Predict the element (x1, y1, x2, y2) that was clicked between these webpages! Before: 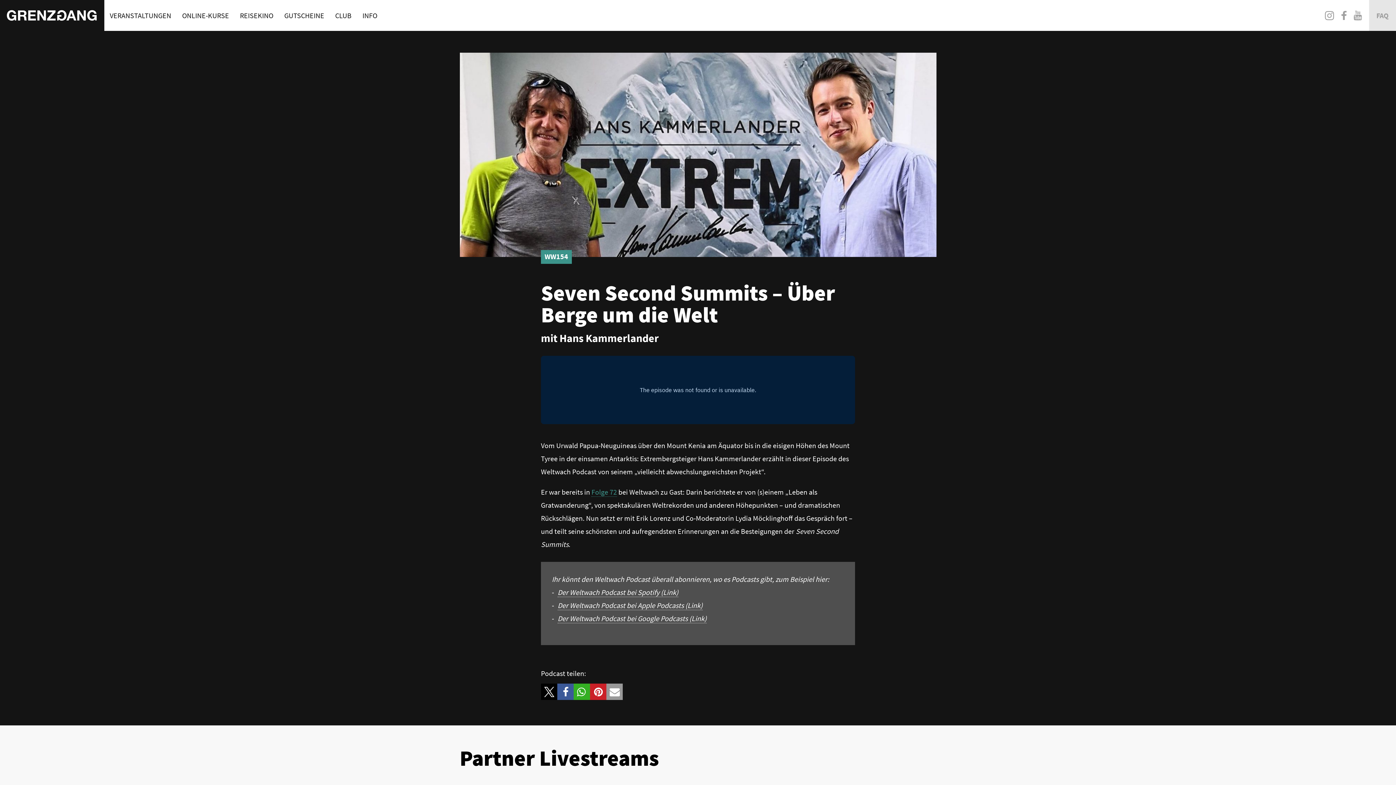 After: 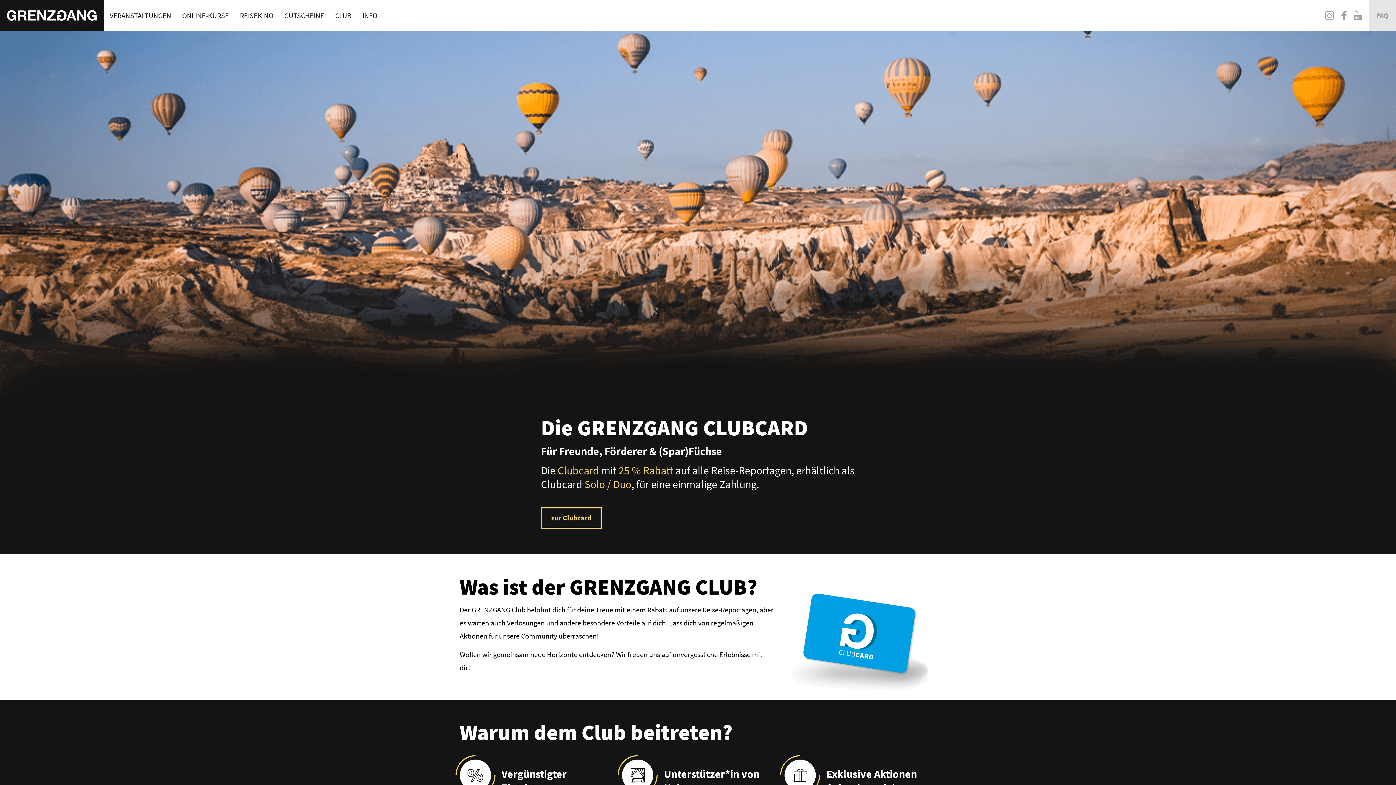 Action: bbox: (329, 10, 357, 20) label: CLUB